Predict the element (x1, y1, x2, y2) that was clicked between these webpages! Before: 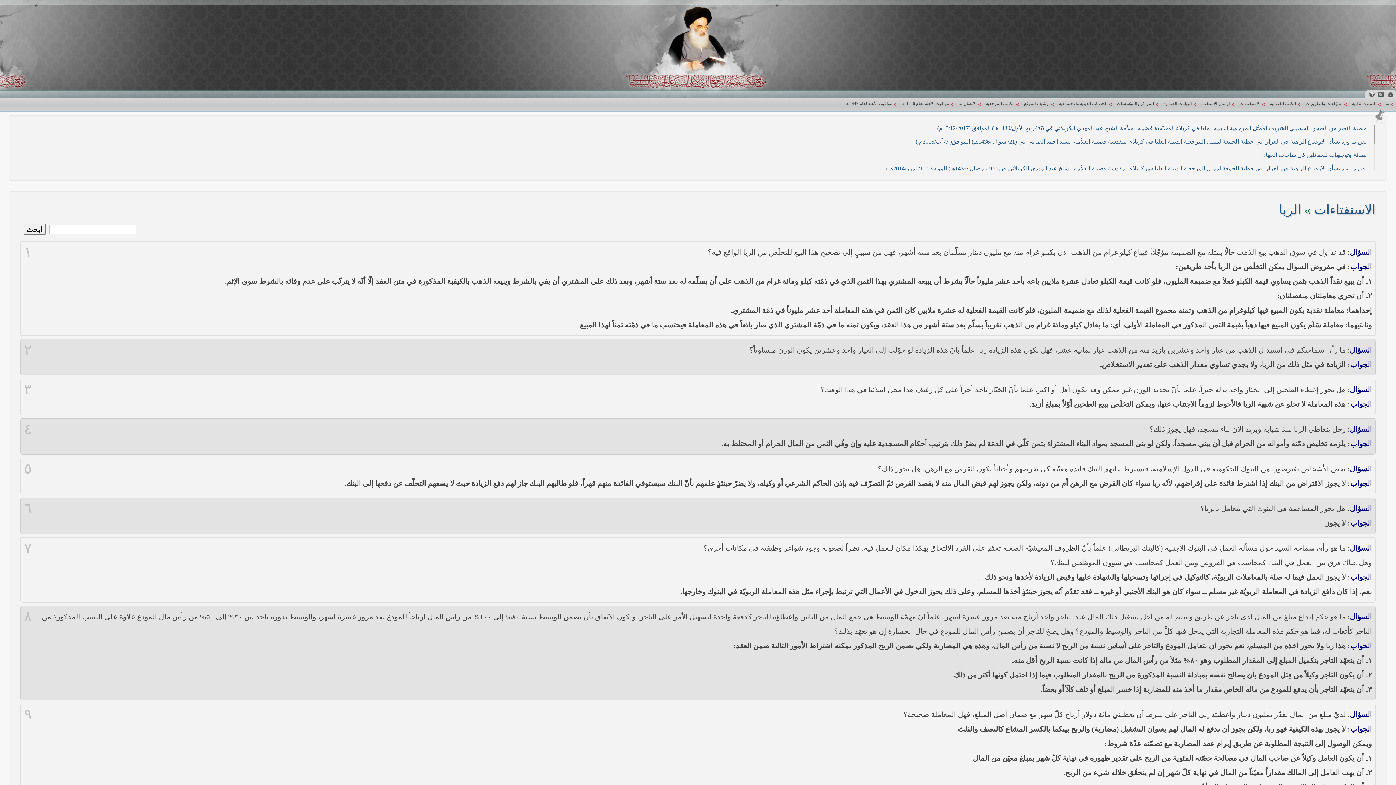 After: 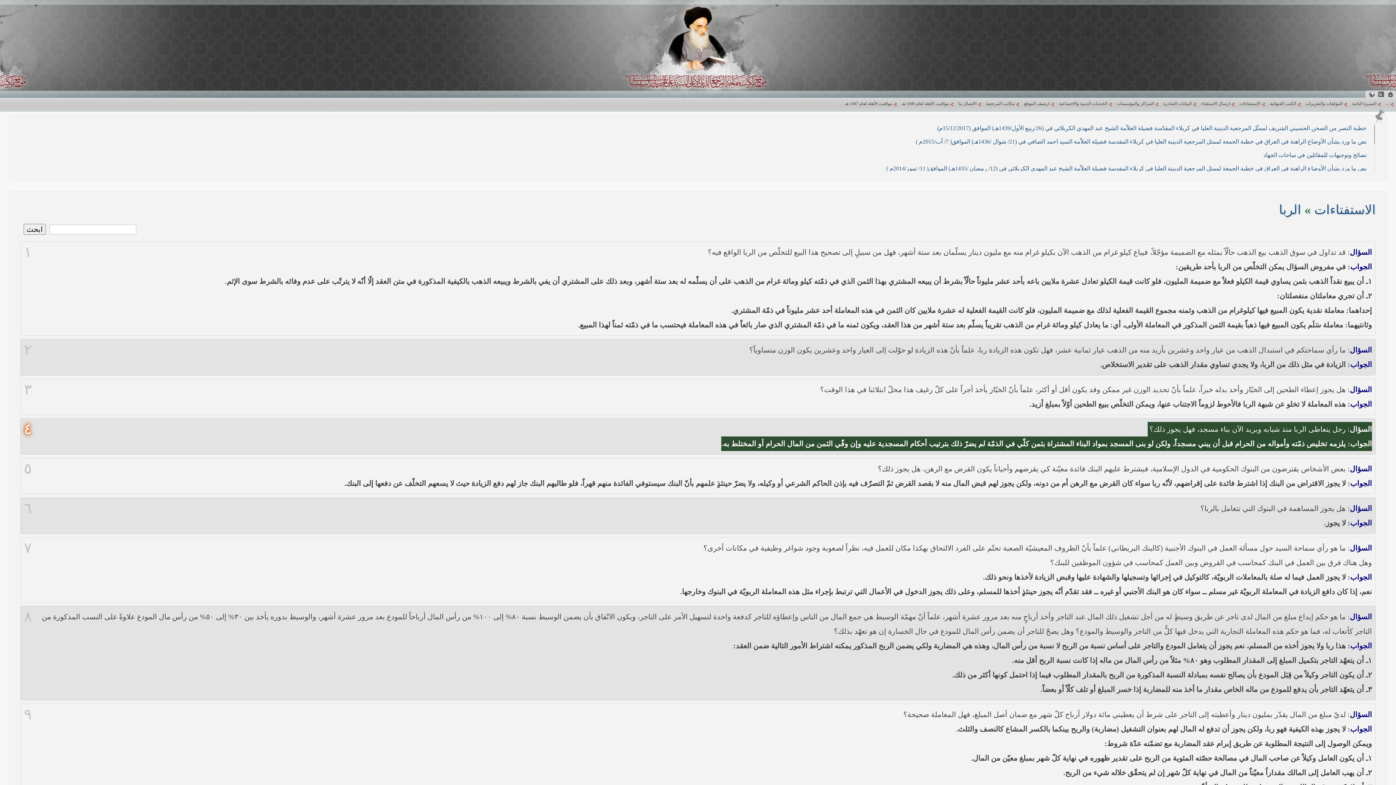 Action: label: ٤ bbox: (24, 422, 31, 436)